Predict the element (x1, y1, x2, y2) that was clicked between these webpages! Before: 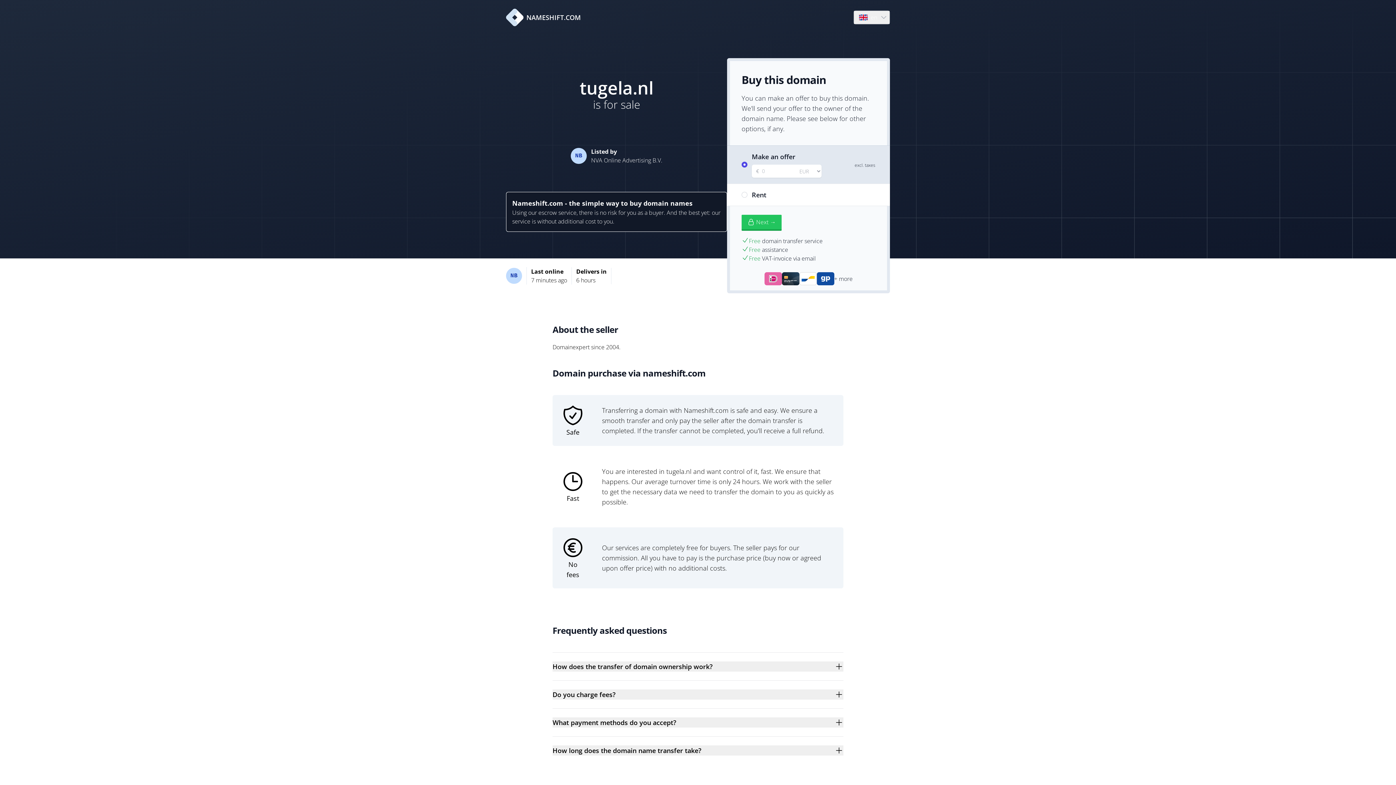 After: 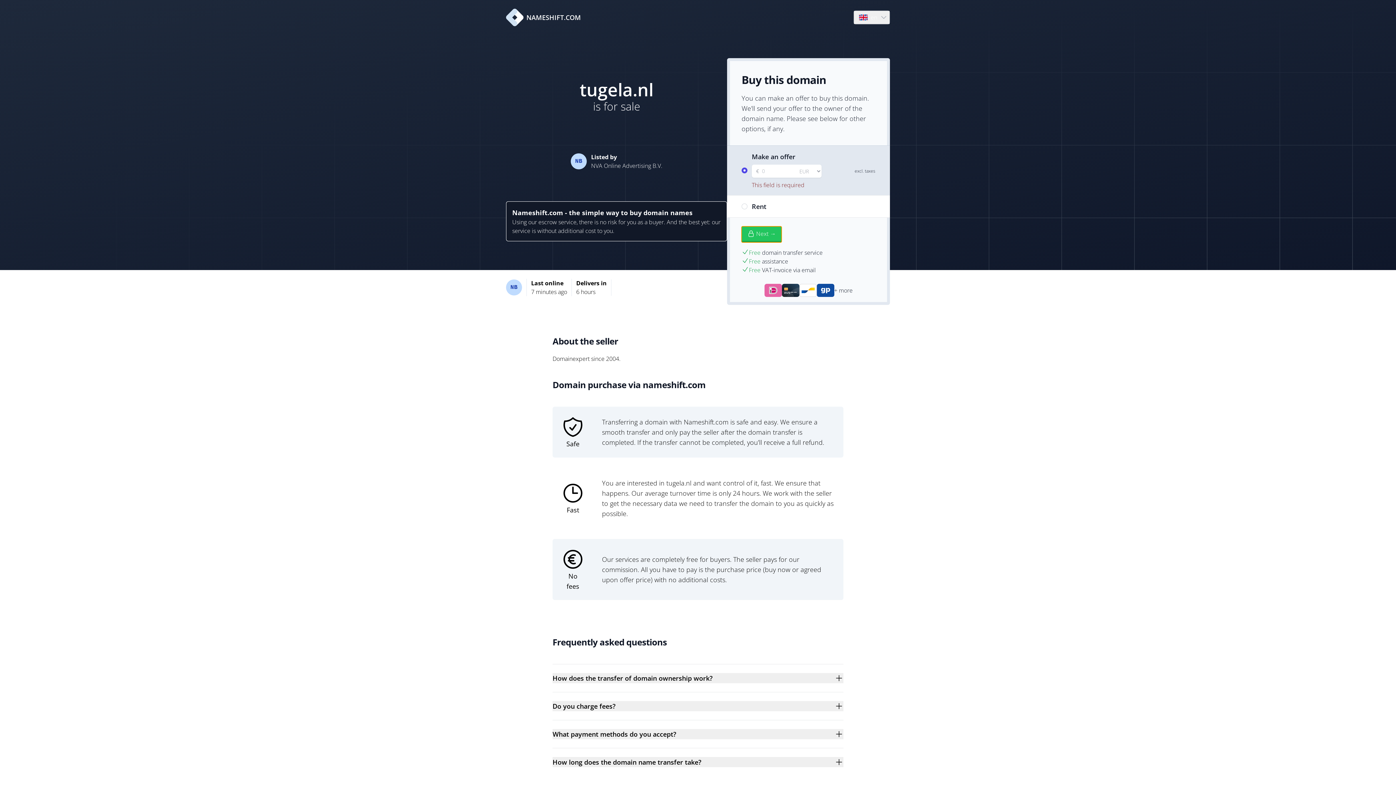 Action: label: Next → bbox: (741, 214, 781, 230)